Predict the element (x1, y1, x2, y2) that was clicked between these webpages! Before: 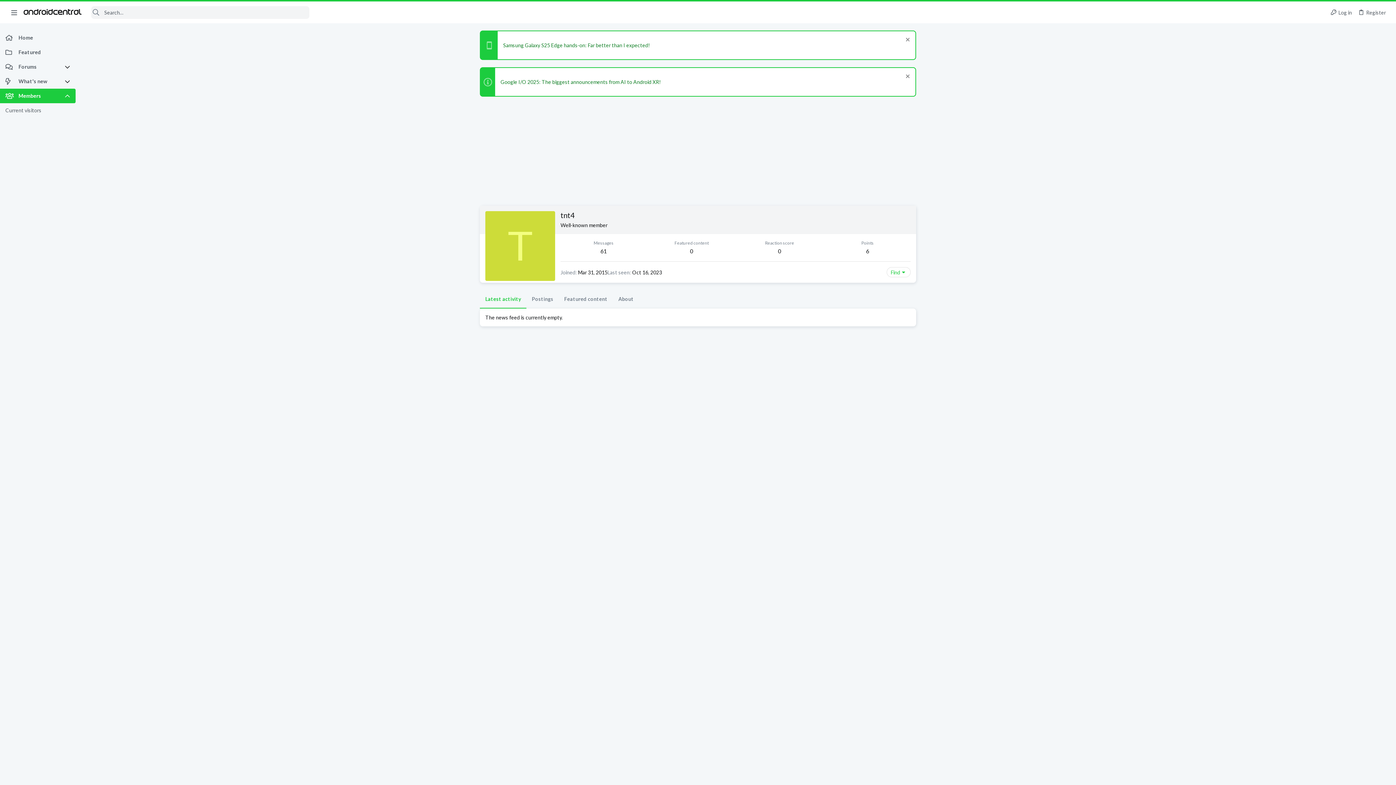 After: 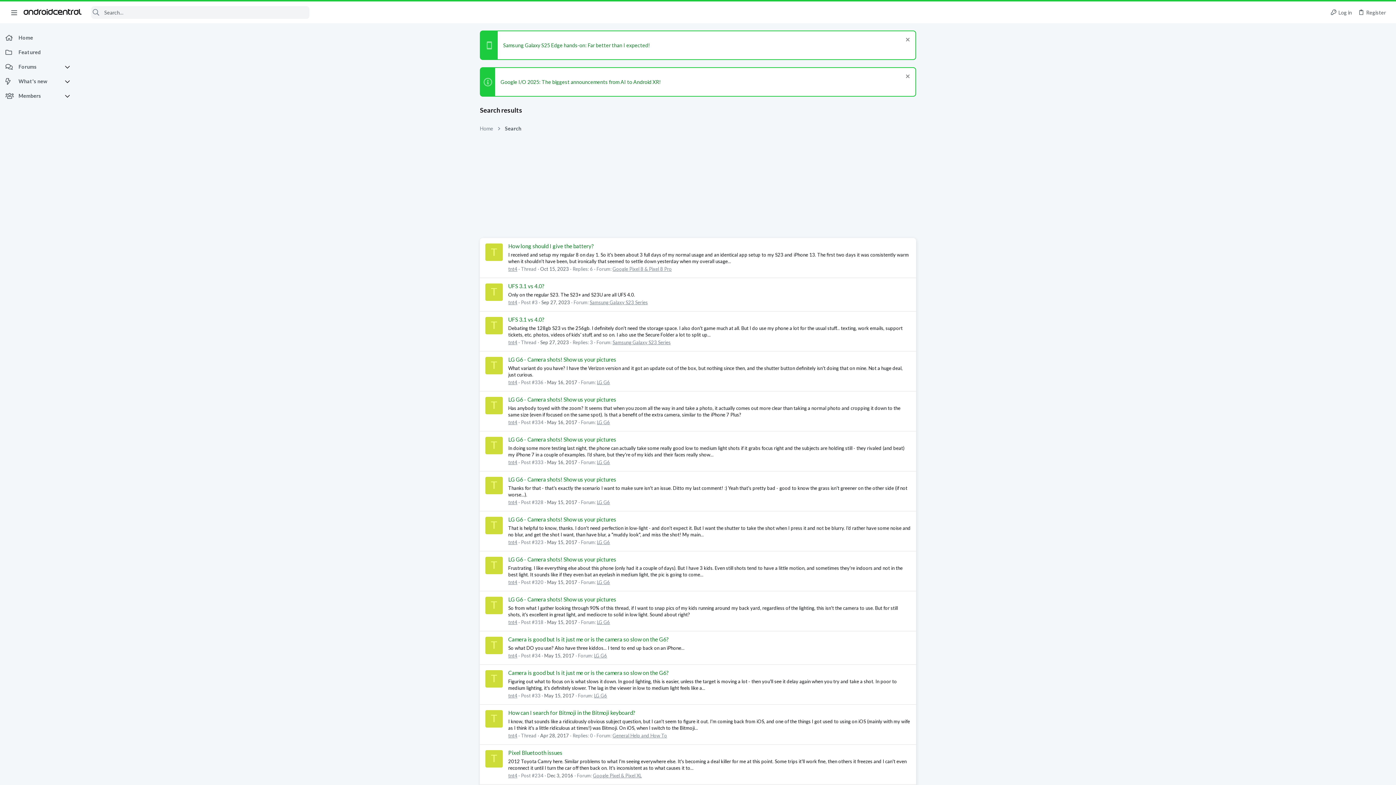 Action: label: 61 bbox: (600, 248, 607, 254)